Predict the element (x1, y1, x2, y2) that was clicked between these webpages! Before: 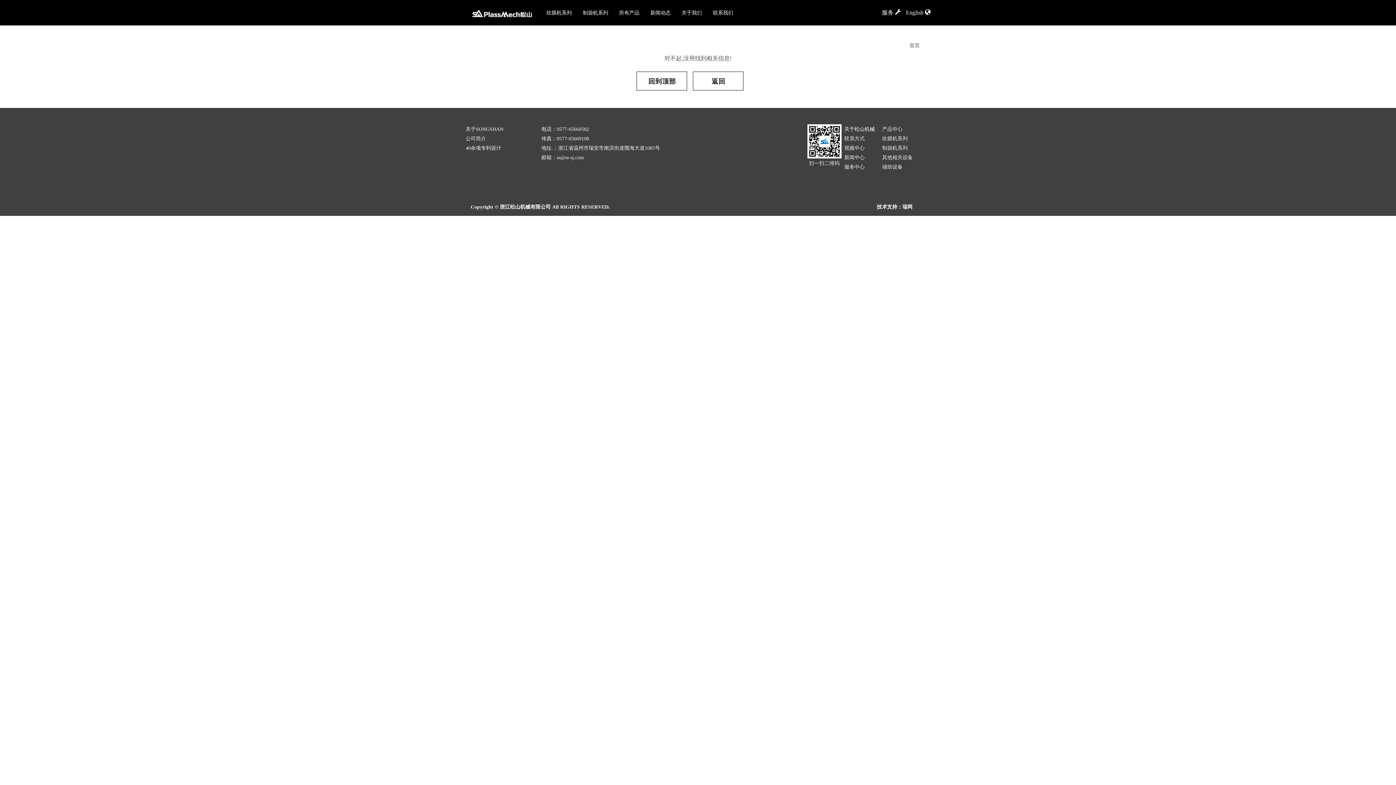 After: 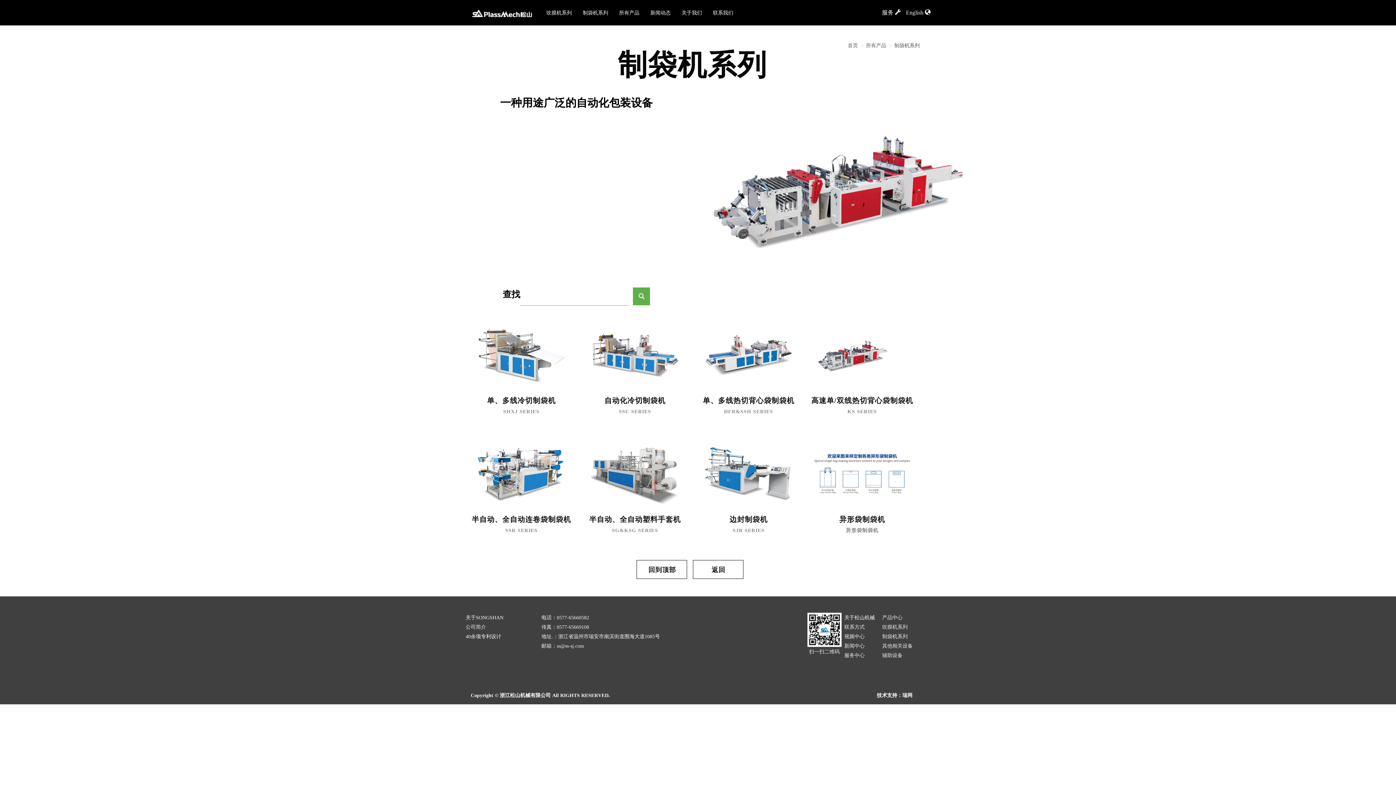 Action: bbox: (882, 145, 907, 150) label: 制袋机系列